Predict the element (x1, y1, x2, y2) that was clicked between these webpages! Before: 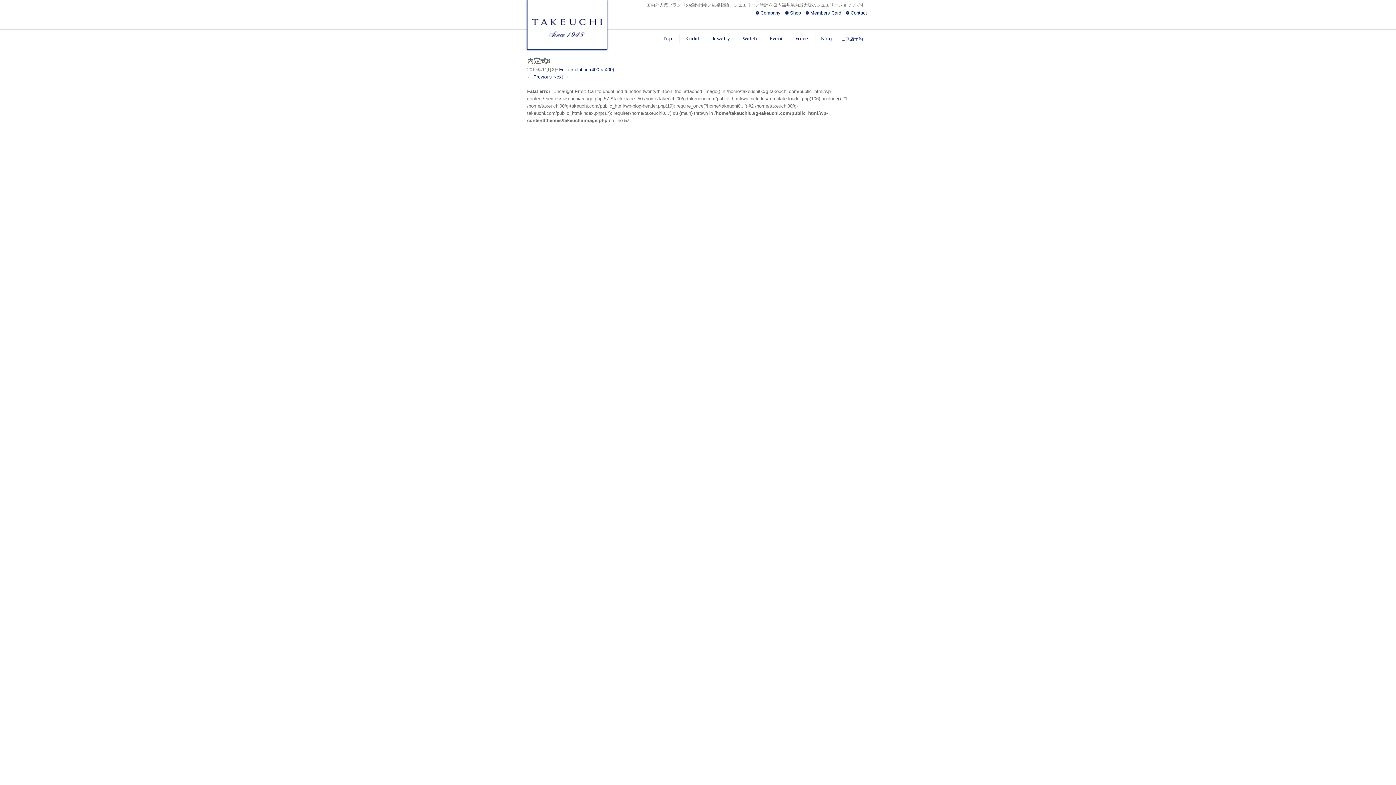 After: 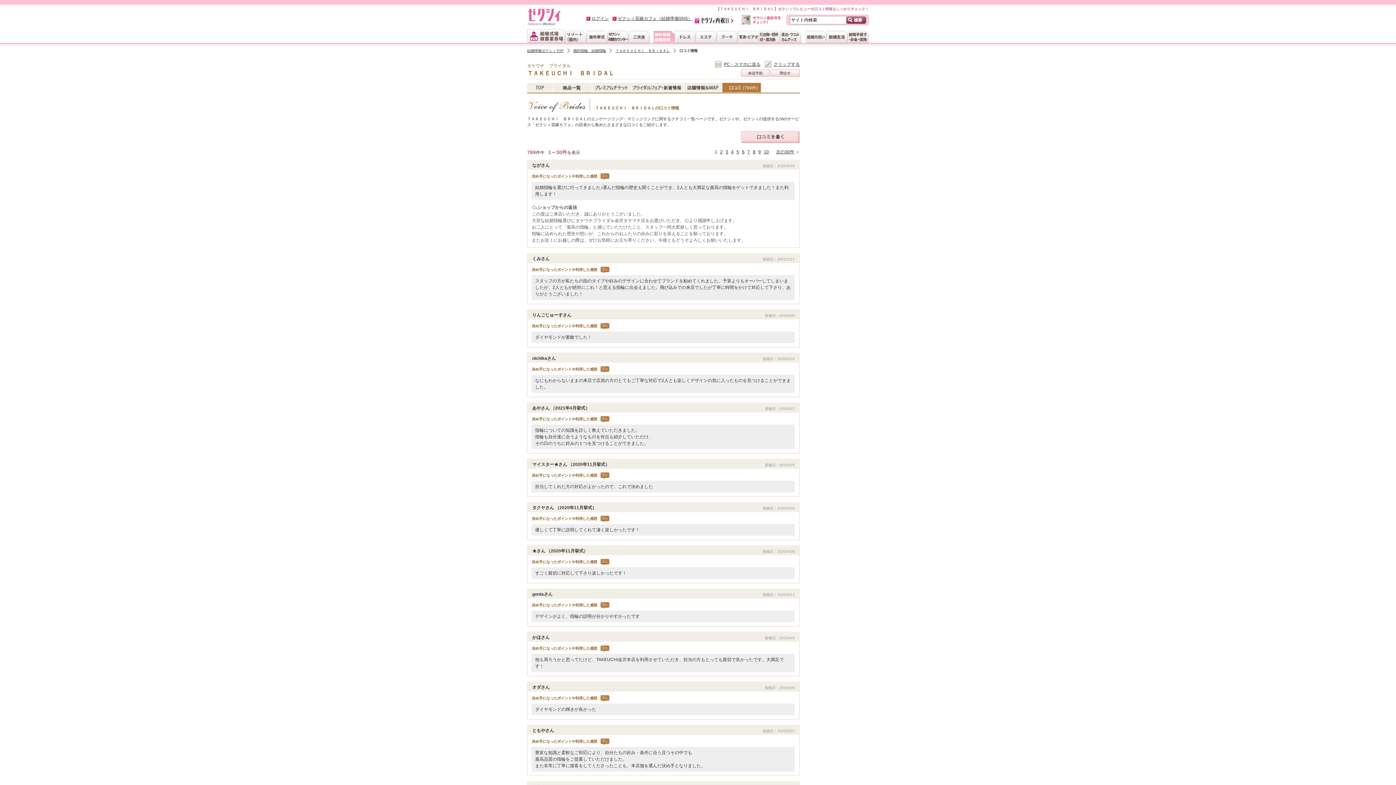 Action: bbox: (789, 34, 813, 42) label: Voice